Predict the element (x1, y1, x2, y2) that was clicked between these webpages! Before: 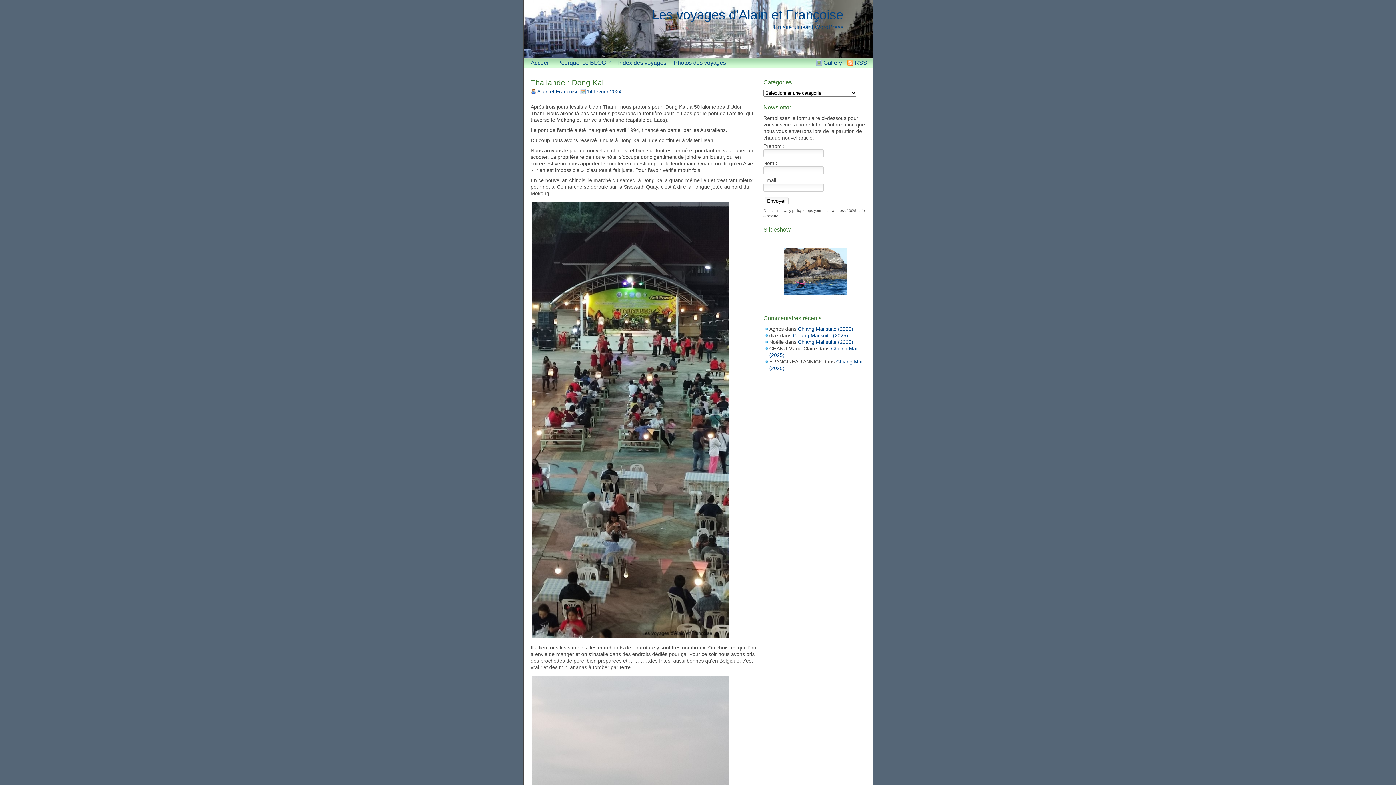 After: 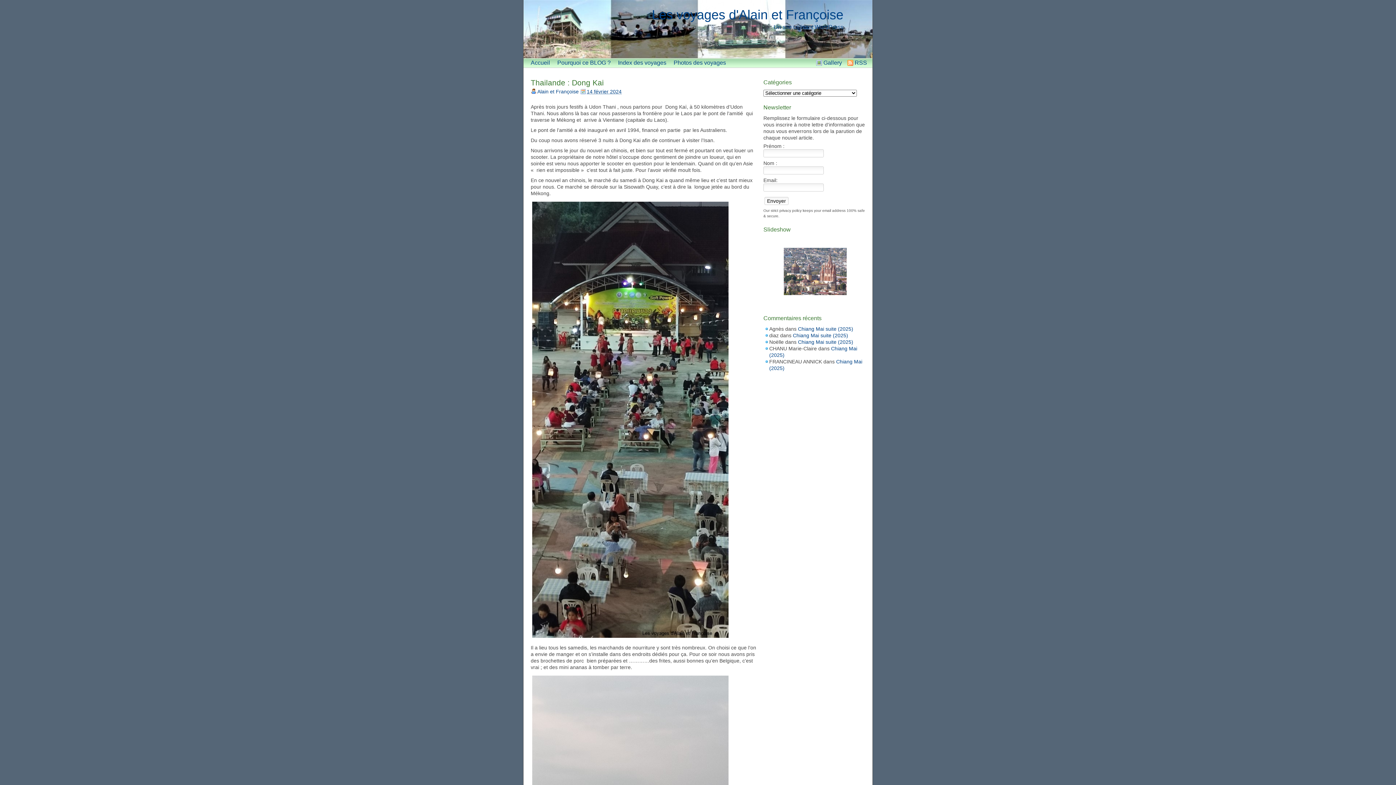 Action: label: Gallery bbox: (823, 59, 842, 65)